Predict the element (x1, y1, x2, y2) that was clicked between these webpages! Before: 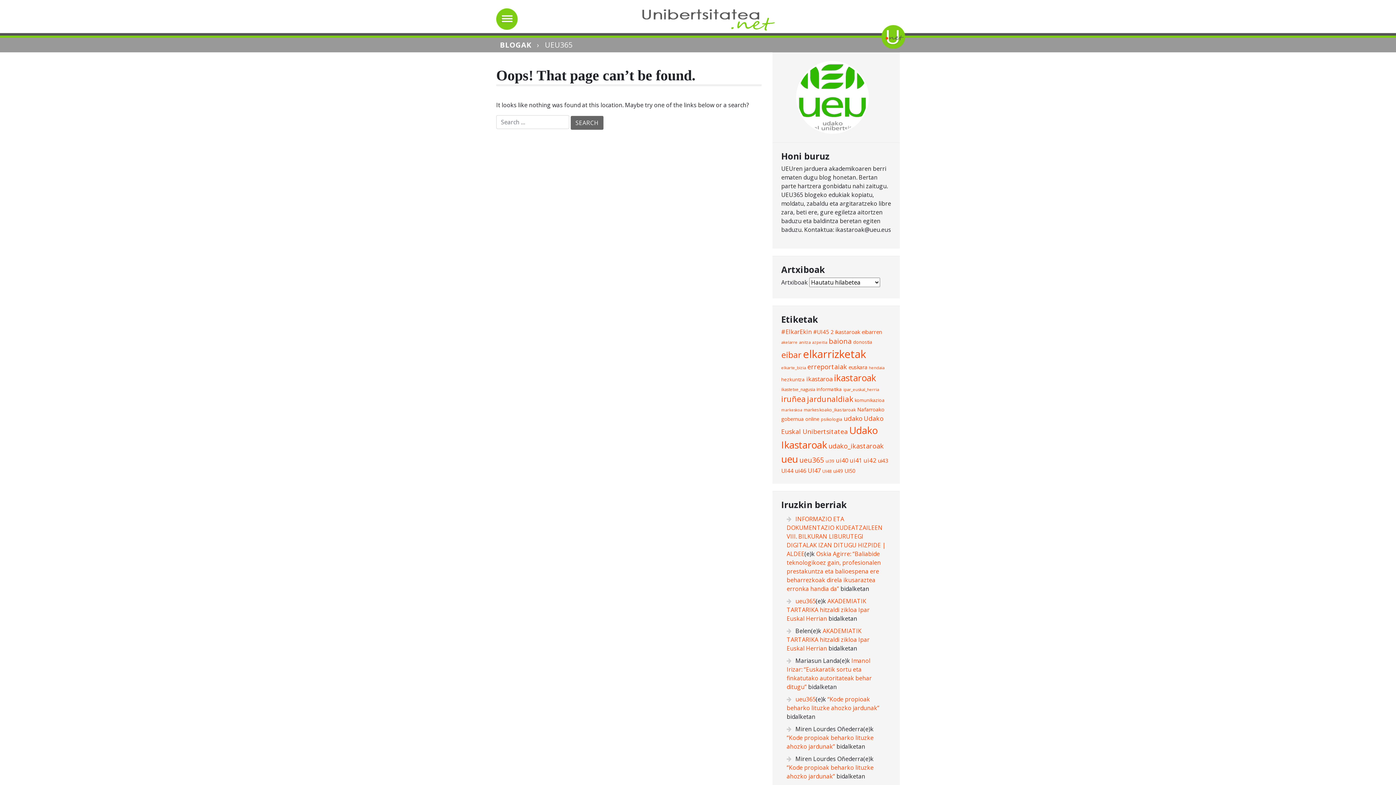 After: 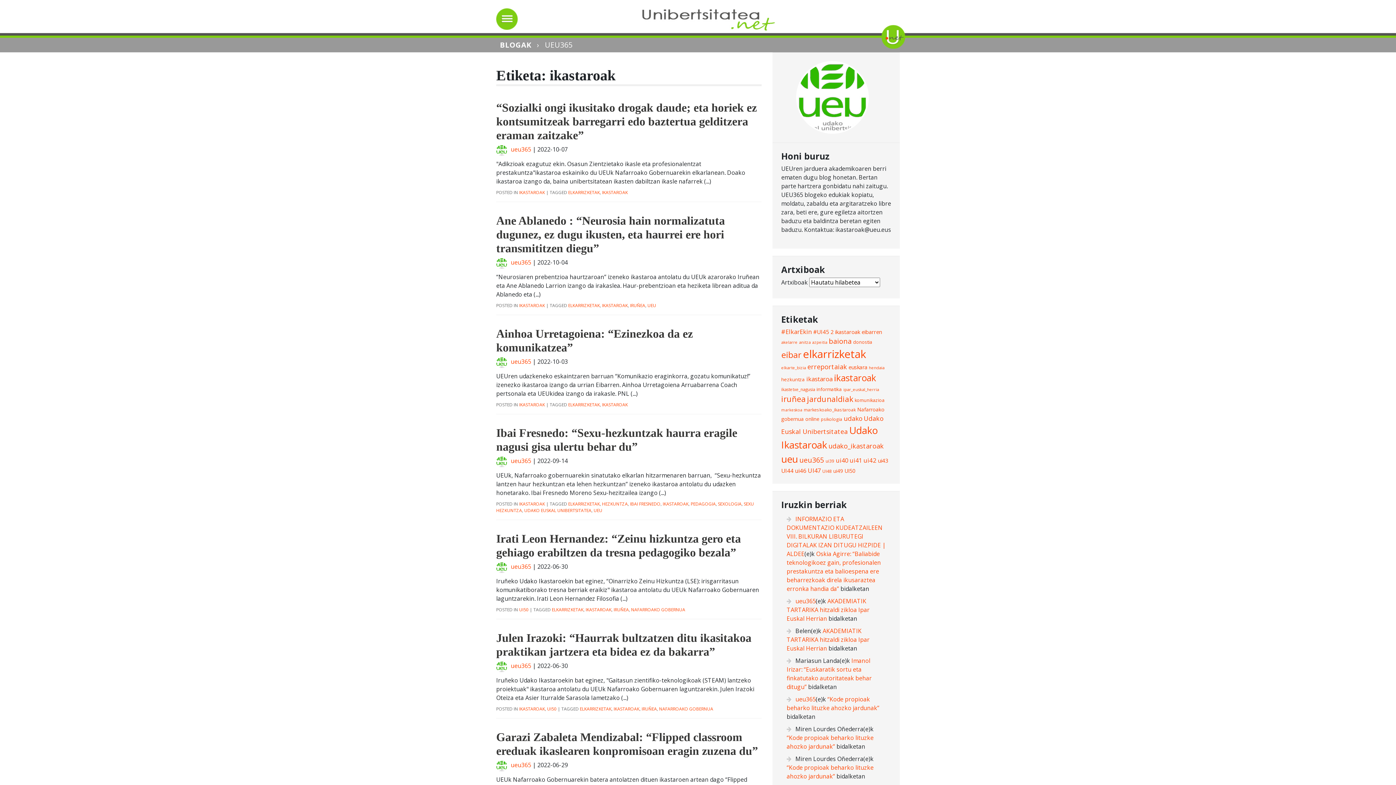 Action: bbox: (834, 372, 876, 384) label: ikastaroak (196 elementu)